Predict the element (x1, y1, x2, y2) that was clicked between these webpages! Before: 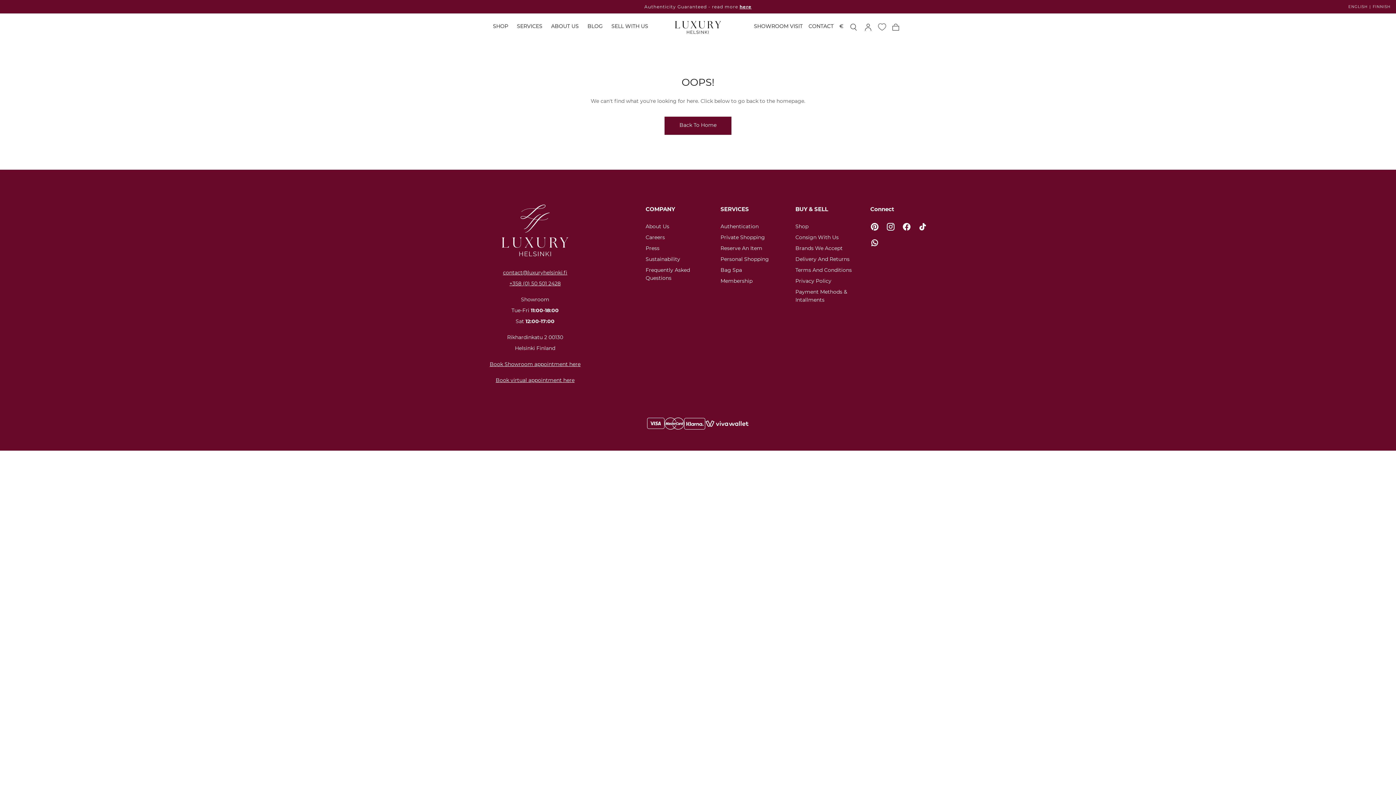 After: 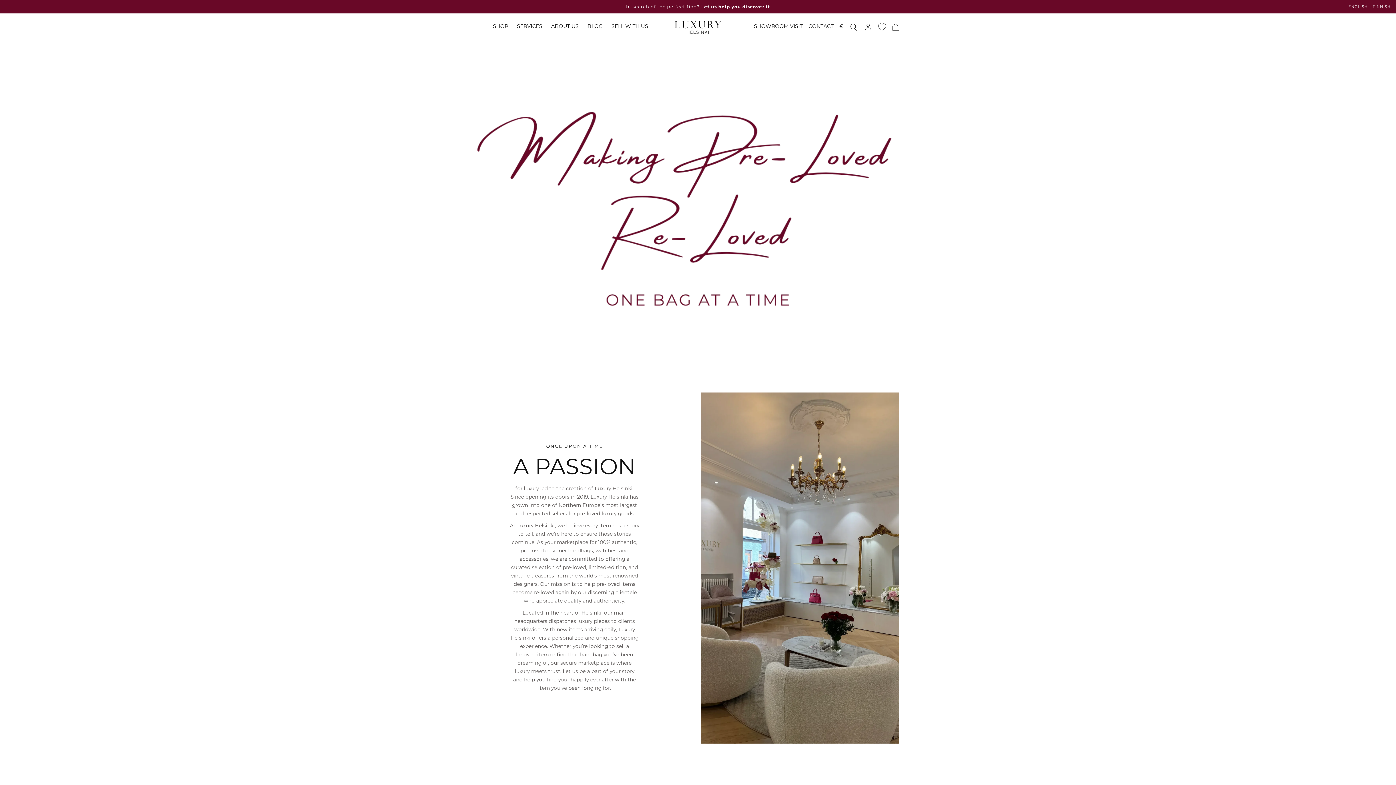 Action: bbox: (551, 23, 578, 31) label: ABOUT US